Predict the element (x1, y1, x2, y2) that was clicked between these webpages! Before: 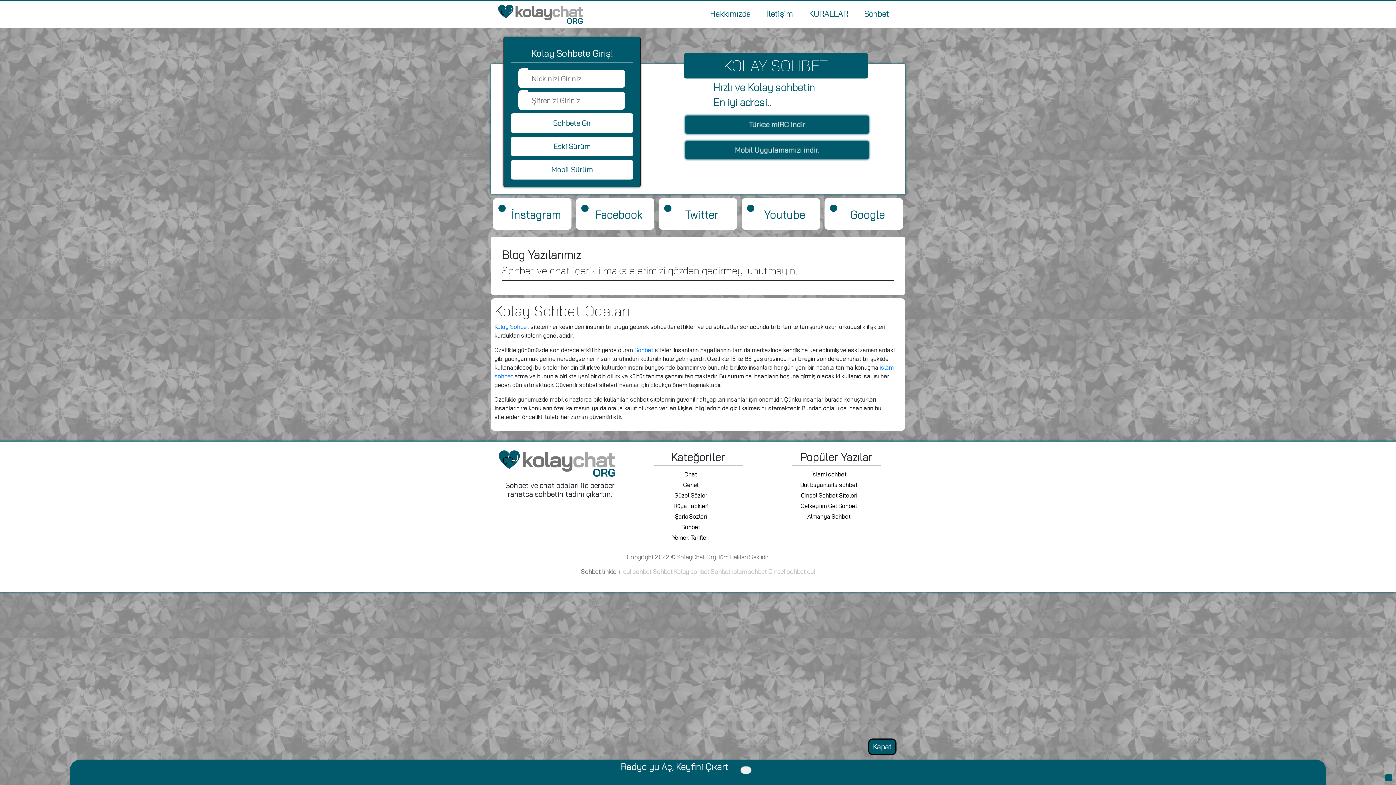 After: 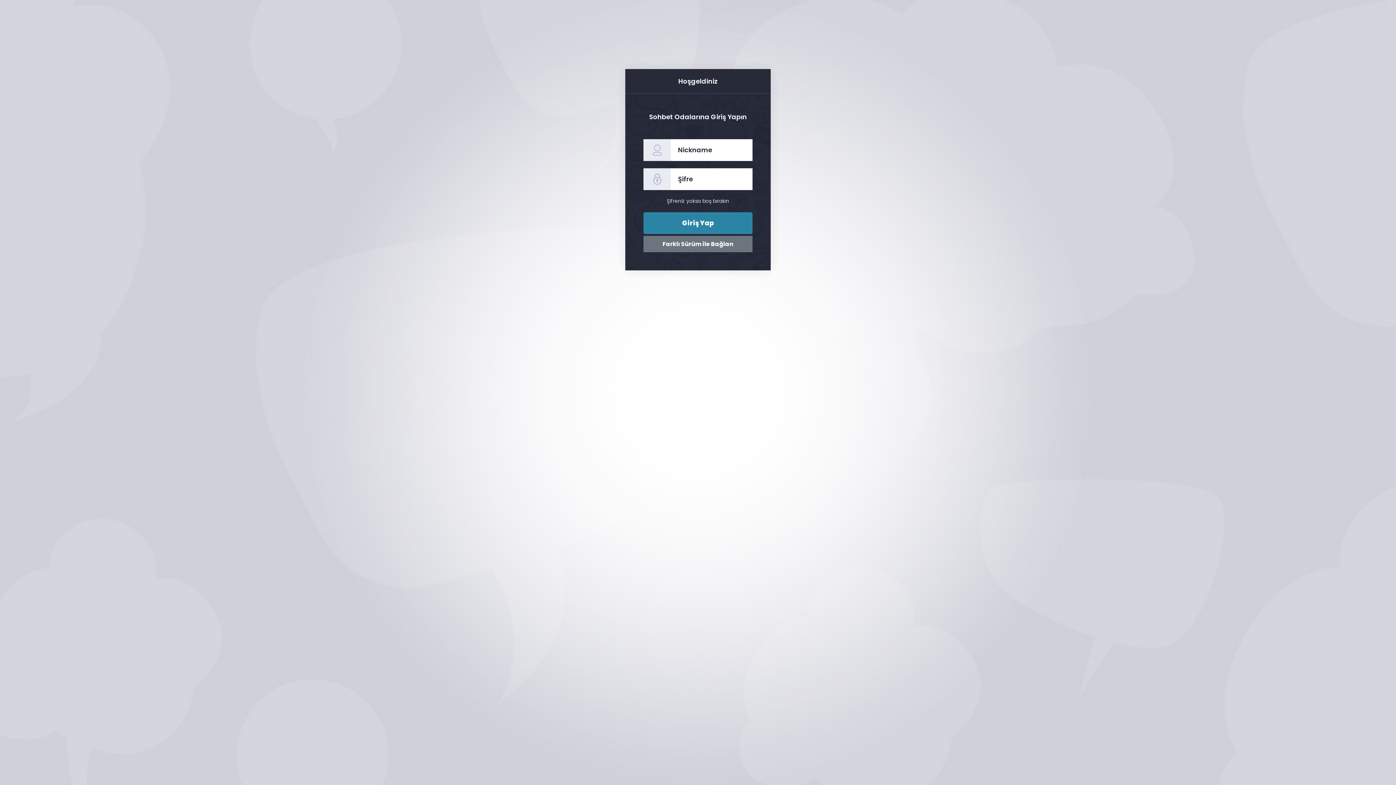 Action: label: Youtube bbox: (747, 208, 815, 221)